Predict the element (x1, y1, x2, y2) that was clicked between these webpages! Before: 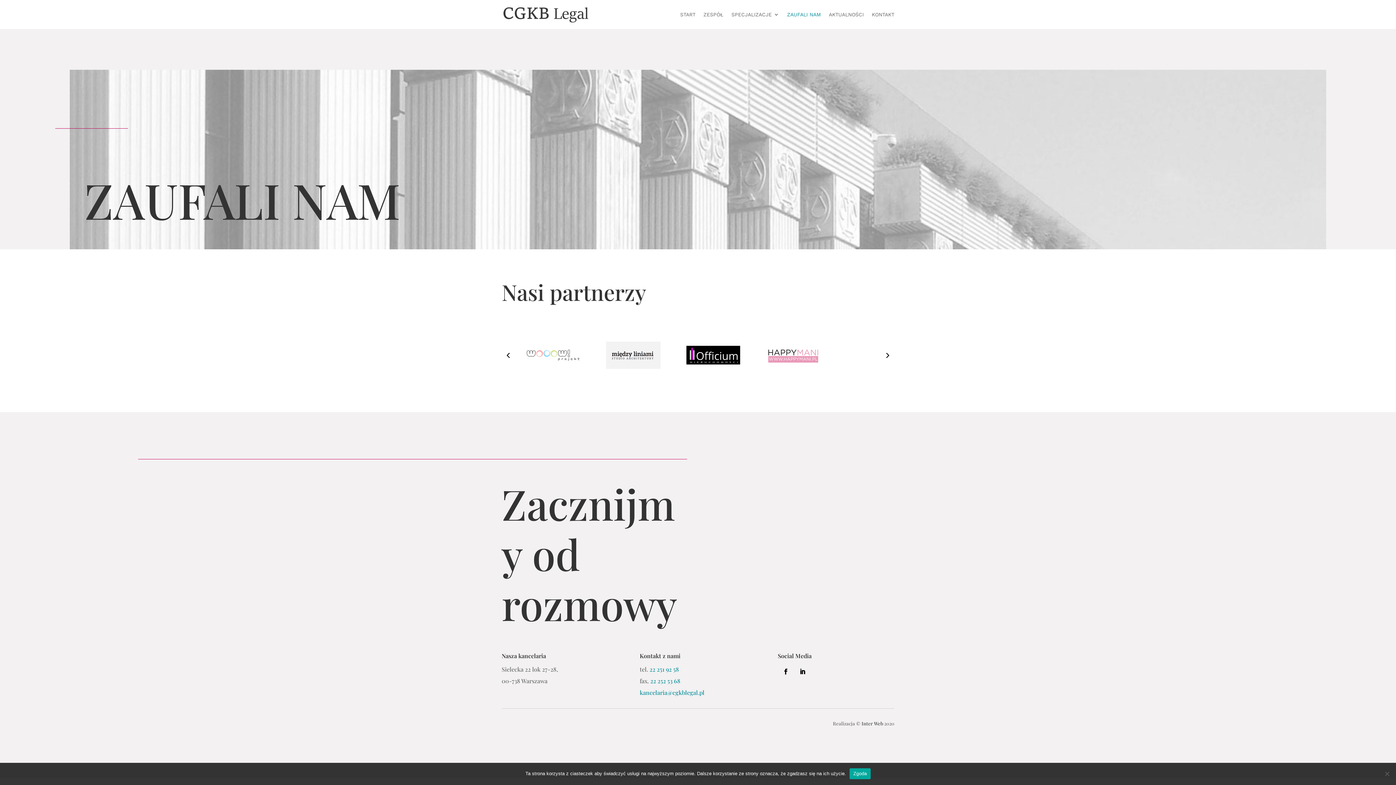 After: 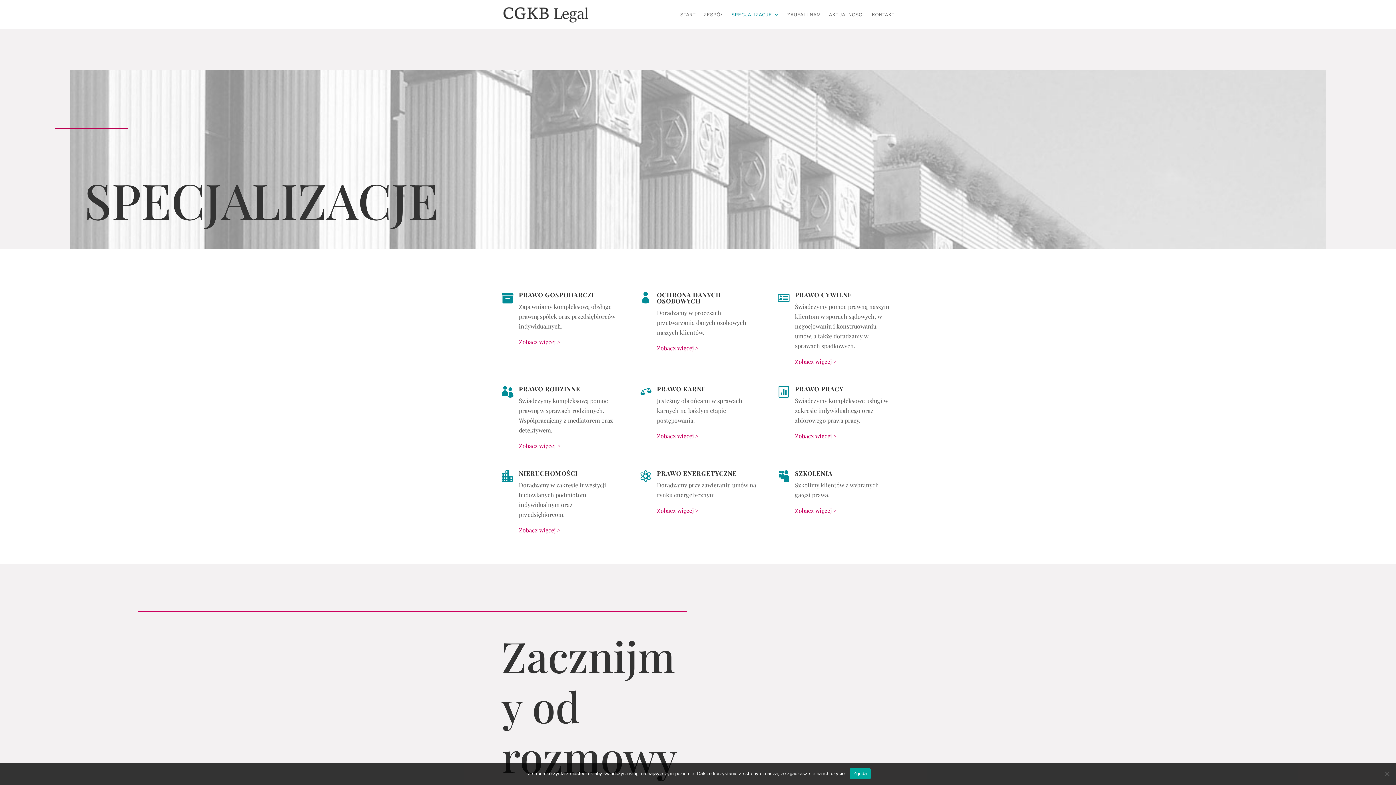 Action: label: SPECJALIZACJE bbox: (731, 12, 779, 29)